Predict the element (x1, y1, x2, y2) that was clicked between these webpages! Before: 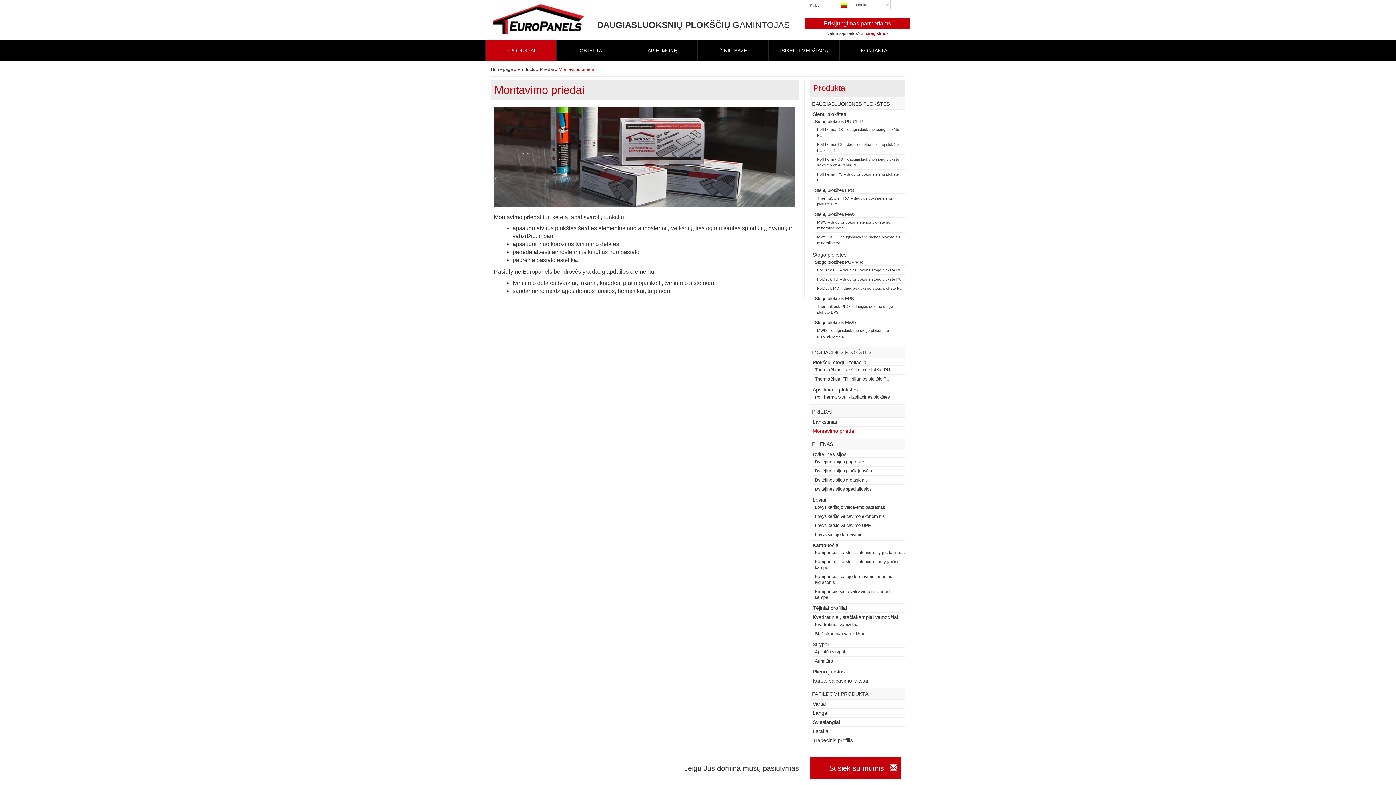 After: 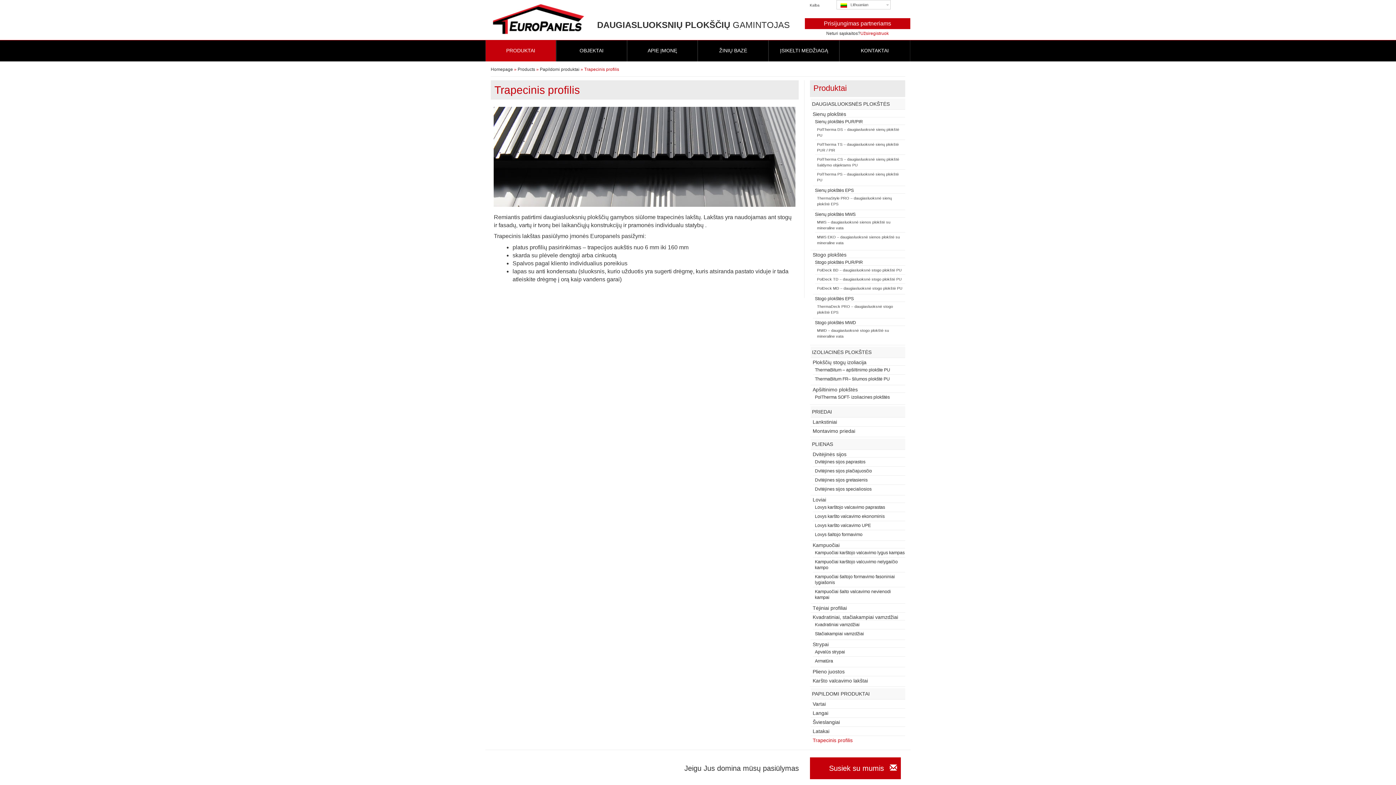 Action: label: Trapecinis profilis bbox: (812, 737, 852, 743)